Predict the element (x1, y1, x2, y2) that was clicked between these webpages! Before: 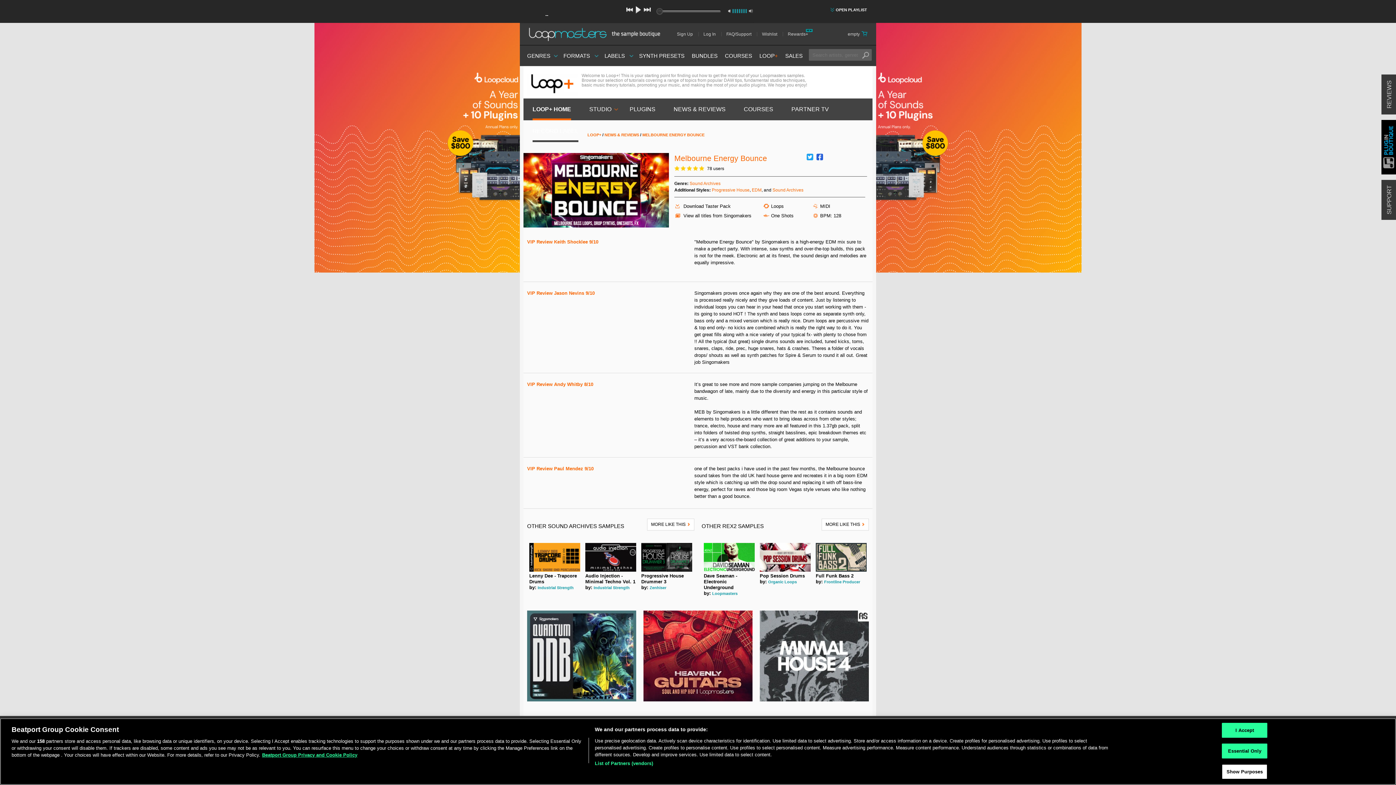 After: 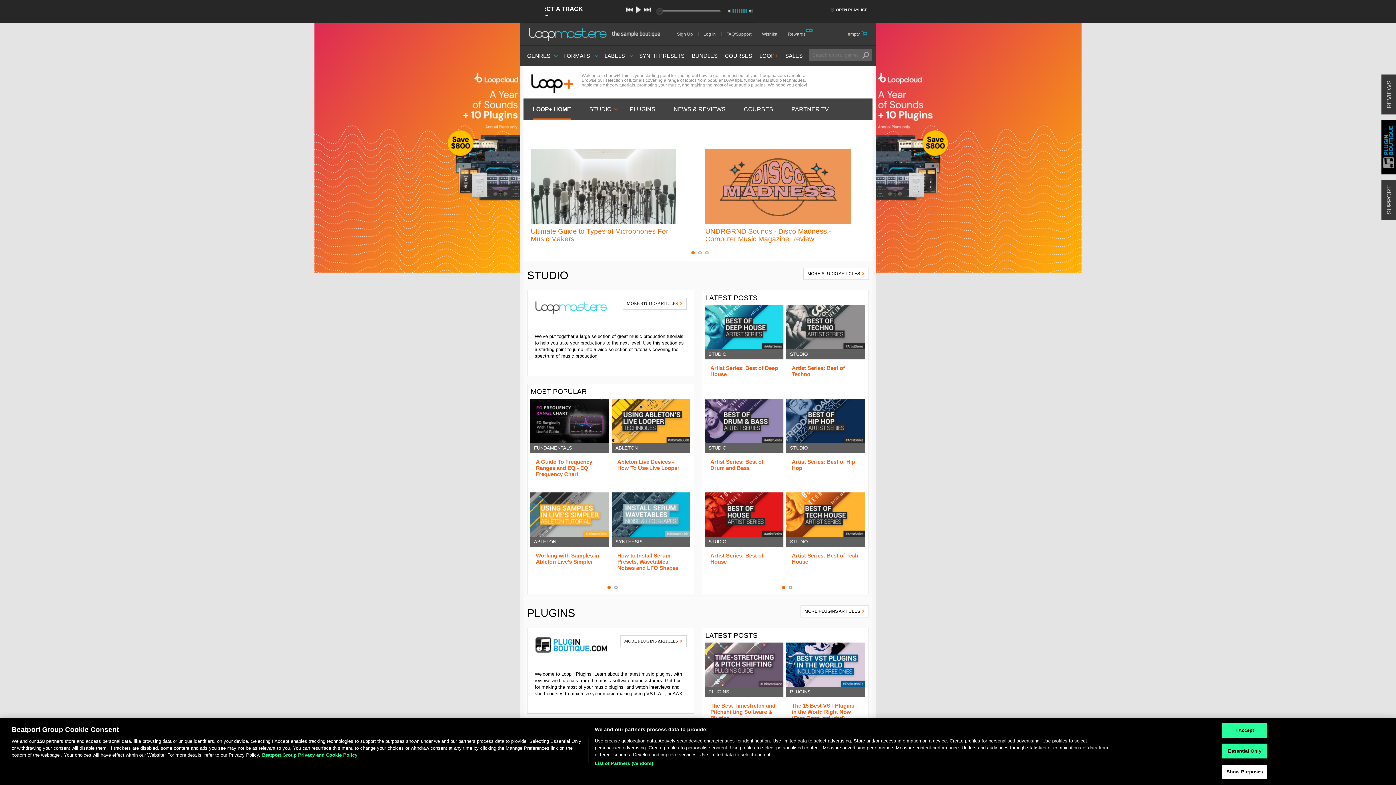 Action: label: LOOP+ bbox: (587, 132, 601, 137)